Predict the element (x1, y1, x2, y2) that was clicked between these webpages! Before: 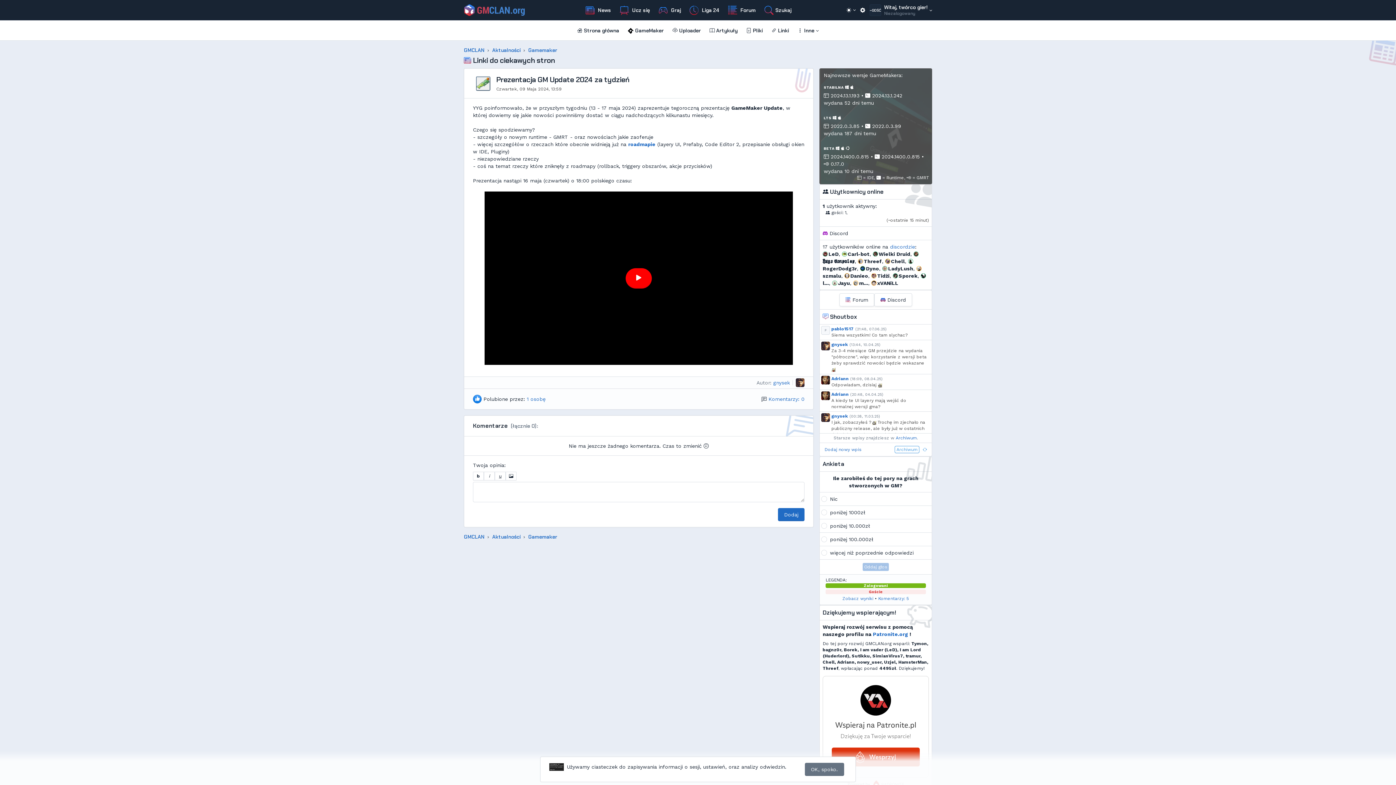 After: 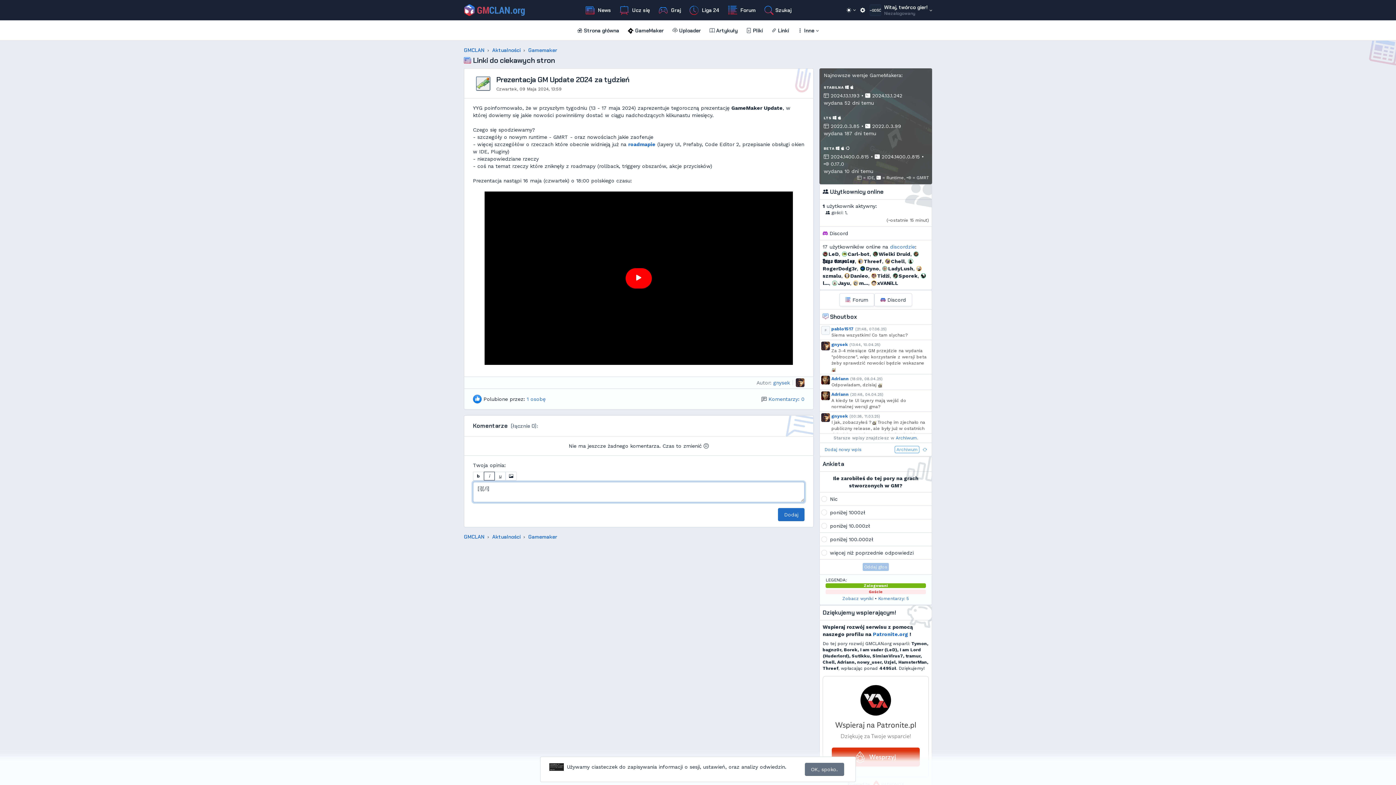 Action: bbox: (484, 472, 494, 480) label: i